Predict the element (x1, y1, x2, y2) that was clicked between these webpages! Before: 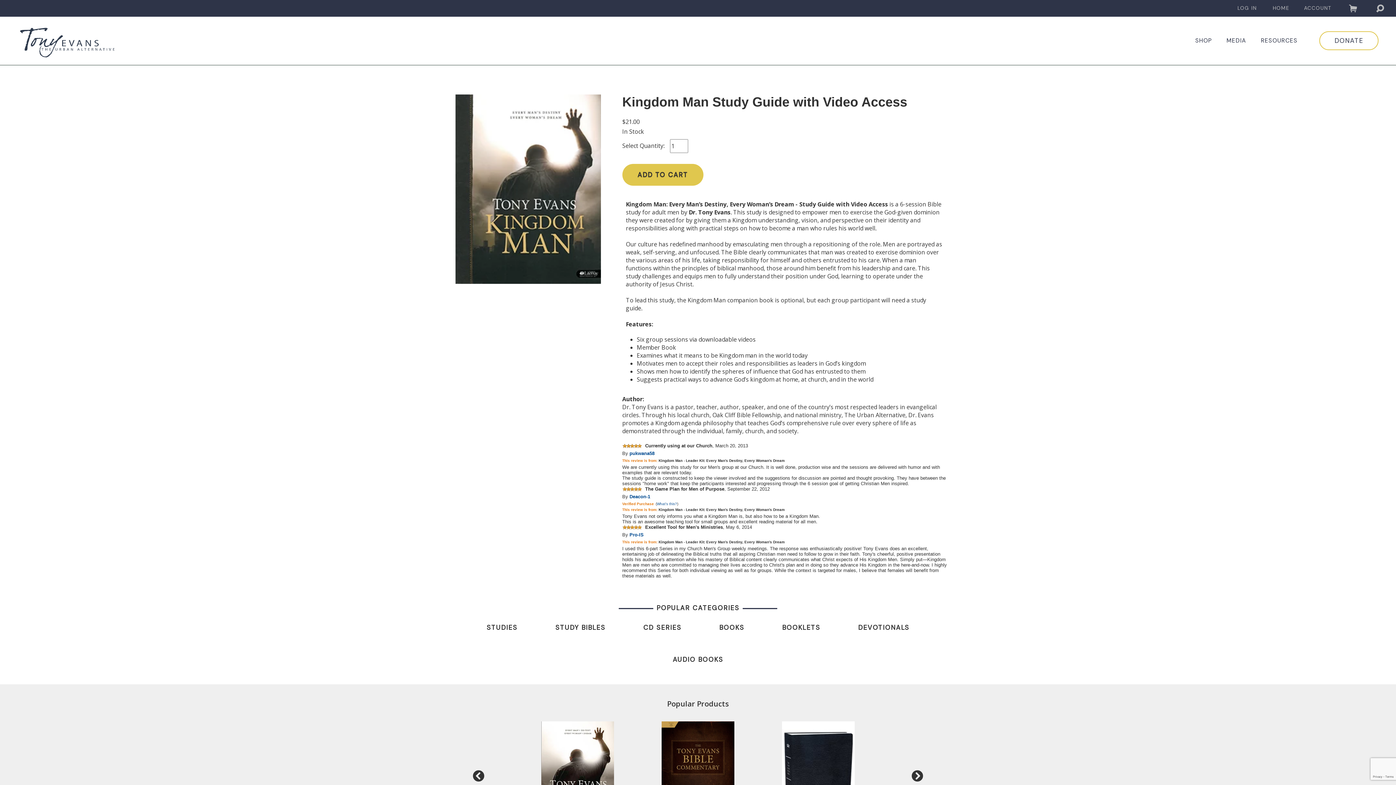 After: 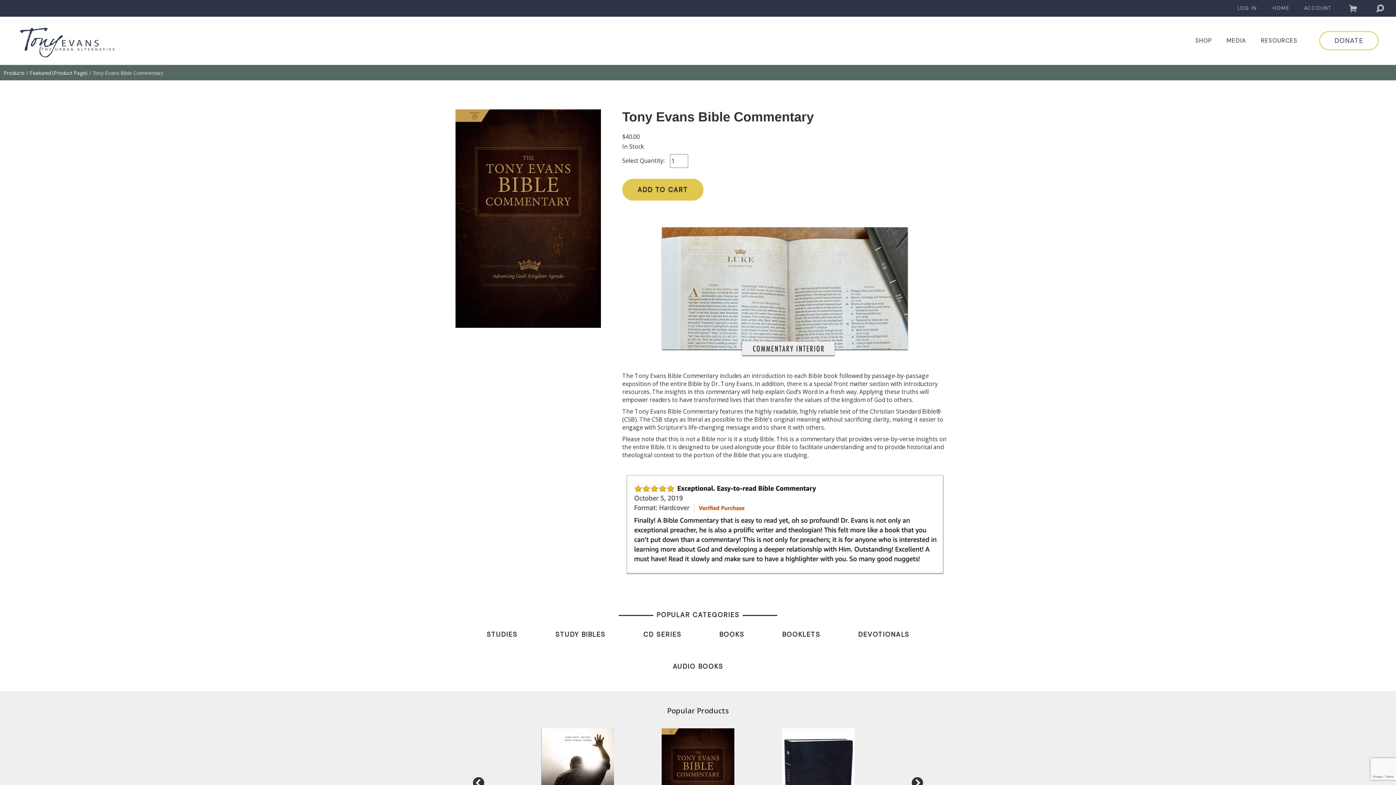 Action: bbox: (661, 771, 734, 779)